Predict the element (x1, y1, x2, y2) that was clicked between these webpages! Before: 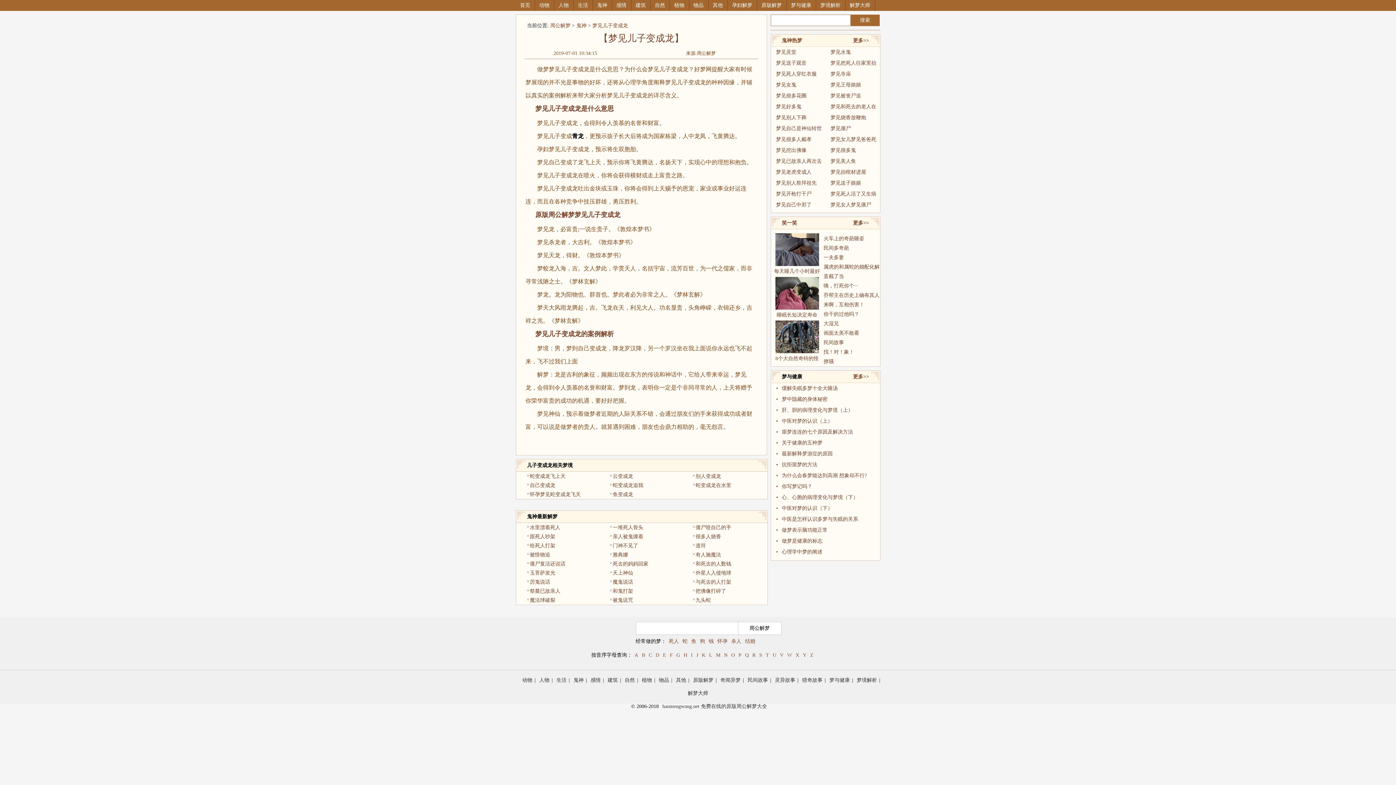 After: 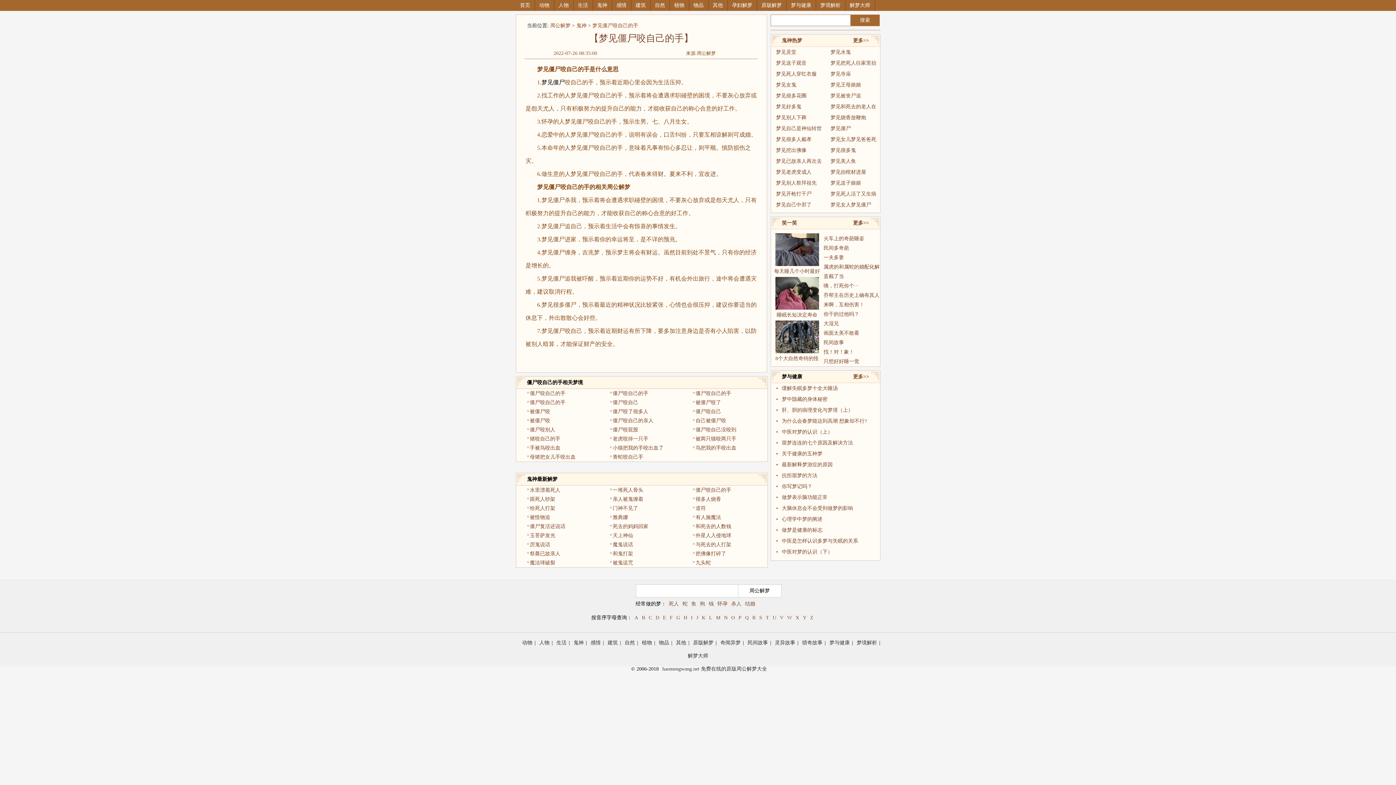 Action: bbox: (695, 525, 731, 530) label: 僵尸咬自己的手